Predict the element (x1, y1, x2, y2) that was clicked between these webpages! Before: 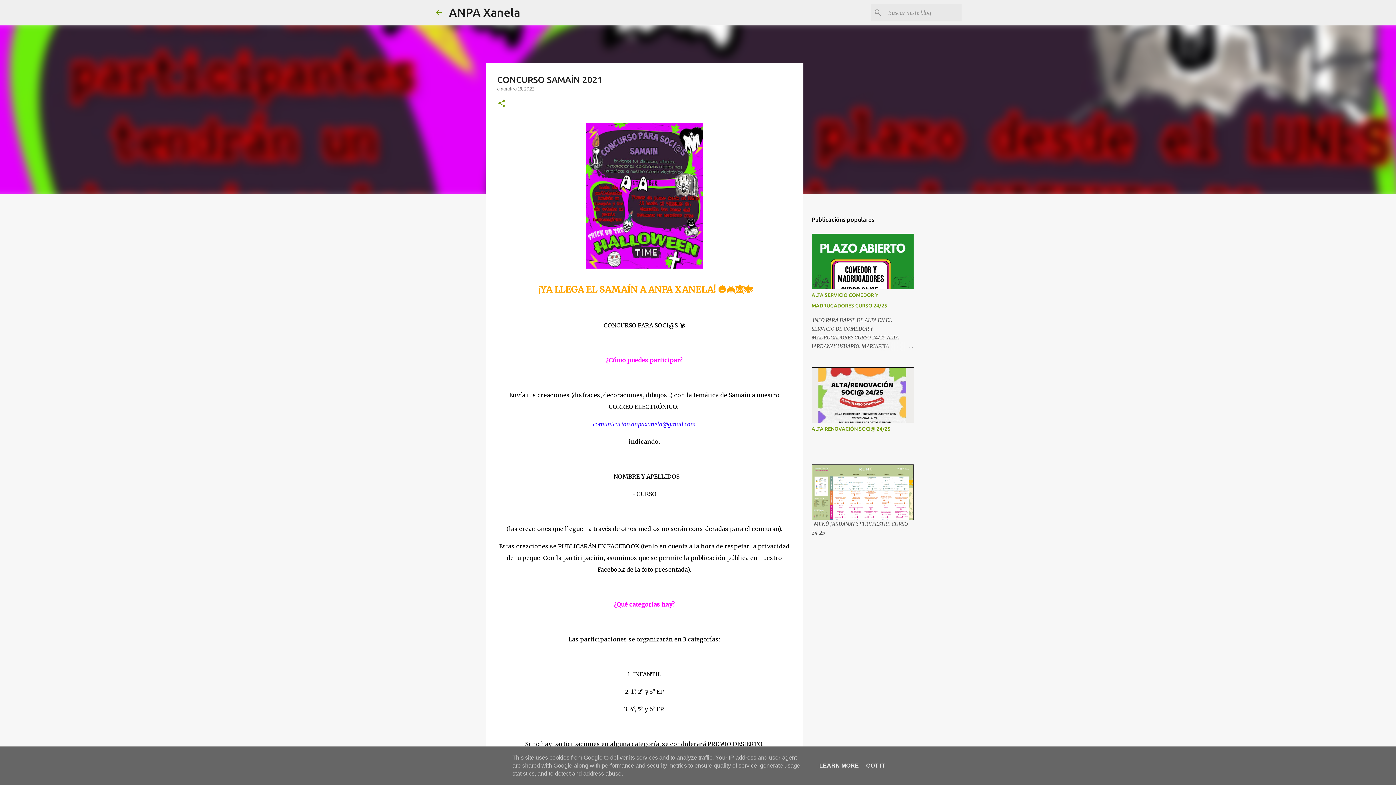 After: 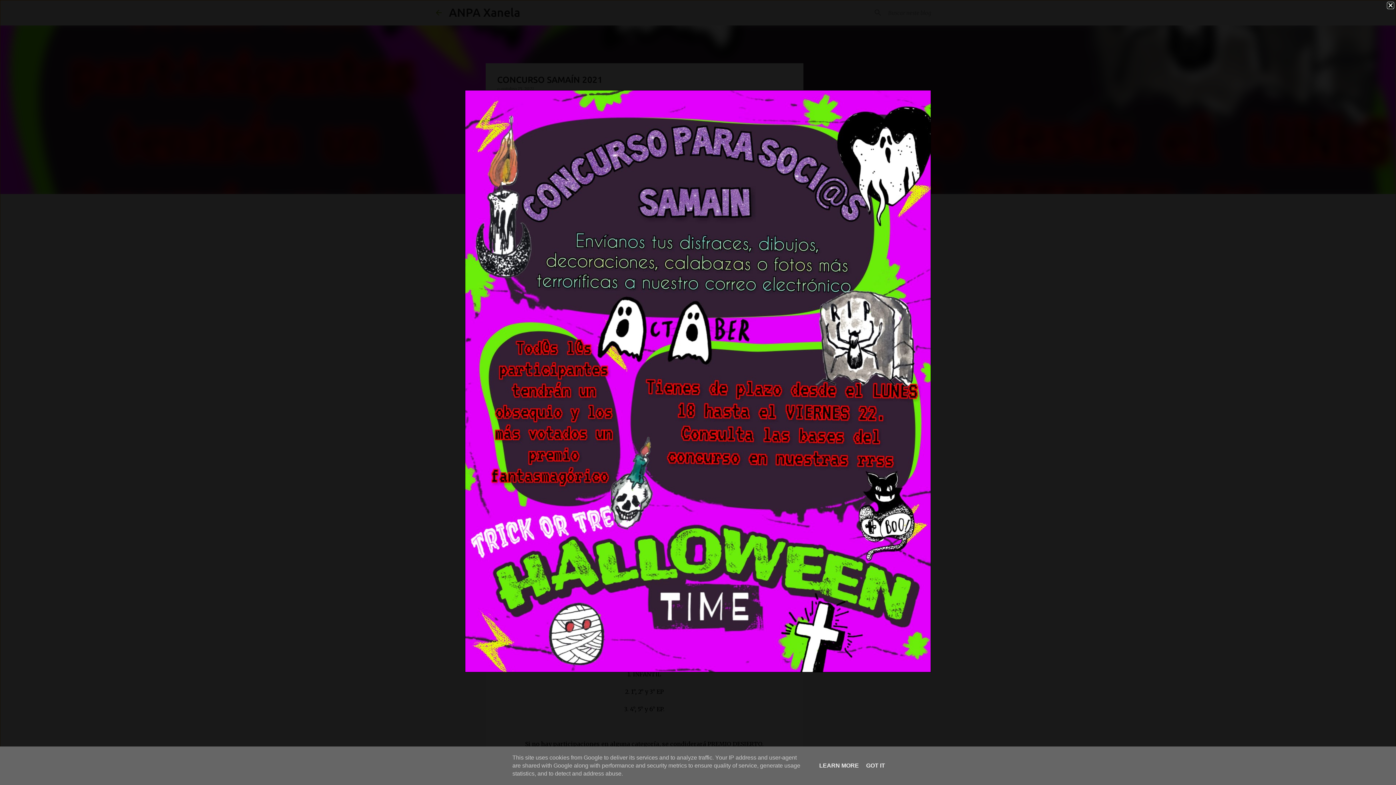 Action: bbox: (586, 123, 702, 272)